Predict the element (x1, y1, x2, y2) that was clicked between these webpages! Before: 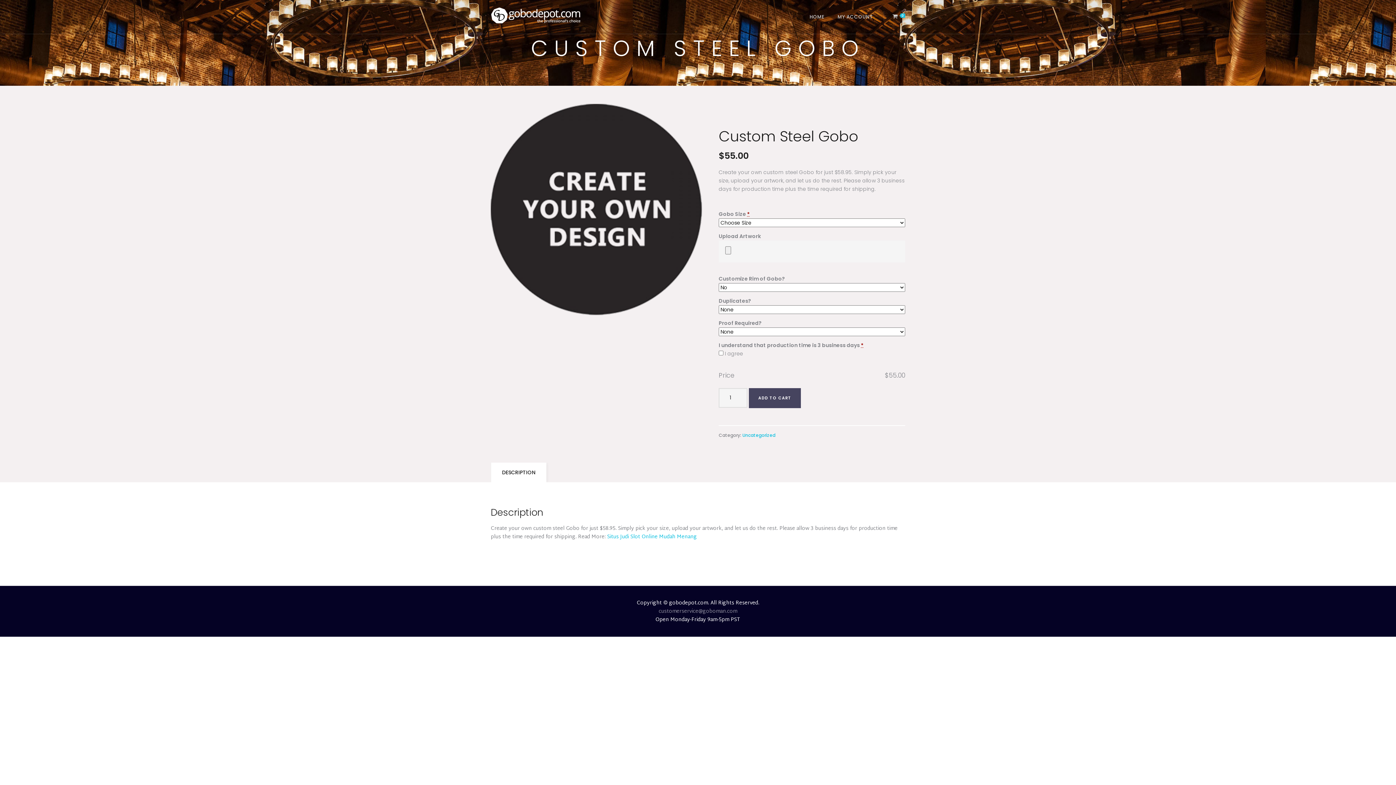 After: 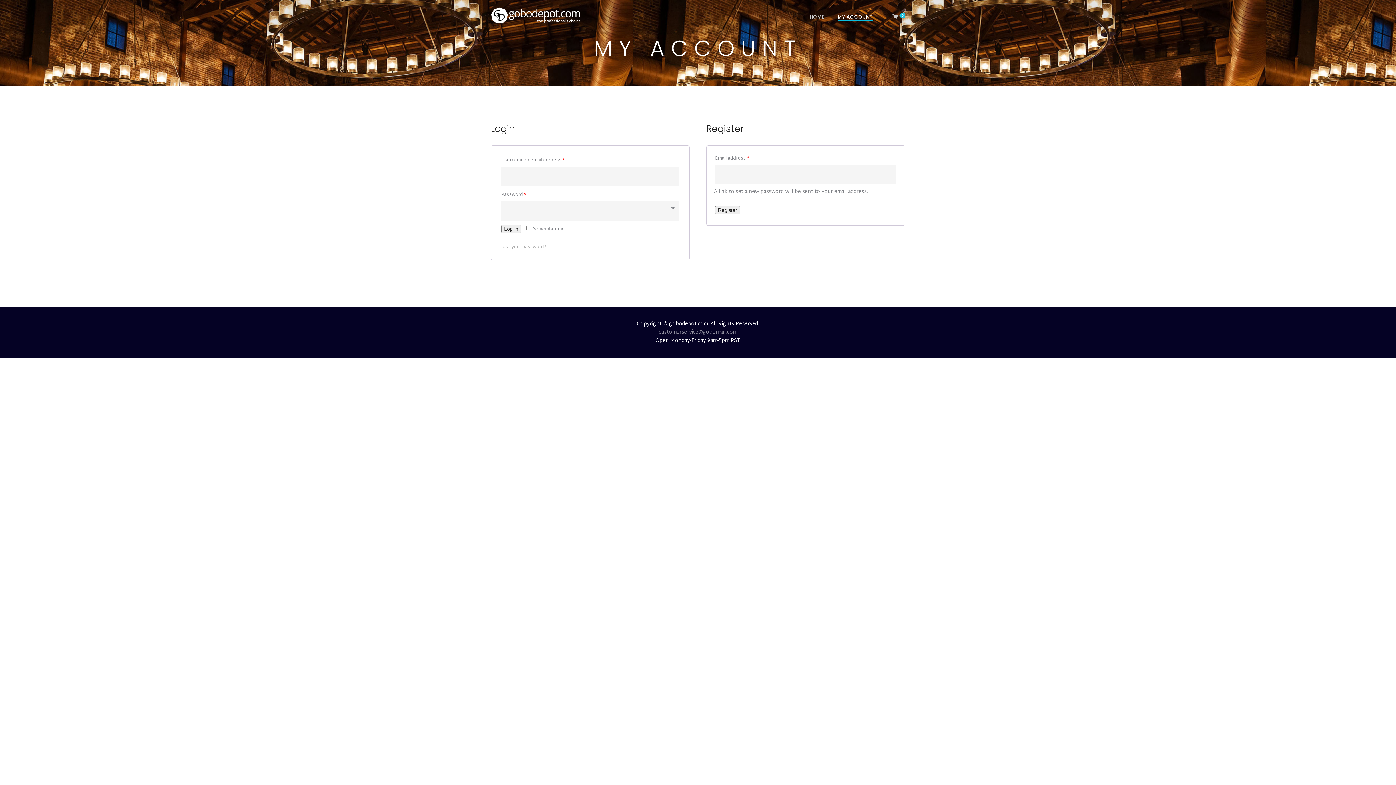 Action: bbox: (837, 0, 873, 33) label: MY ACCOUNT